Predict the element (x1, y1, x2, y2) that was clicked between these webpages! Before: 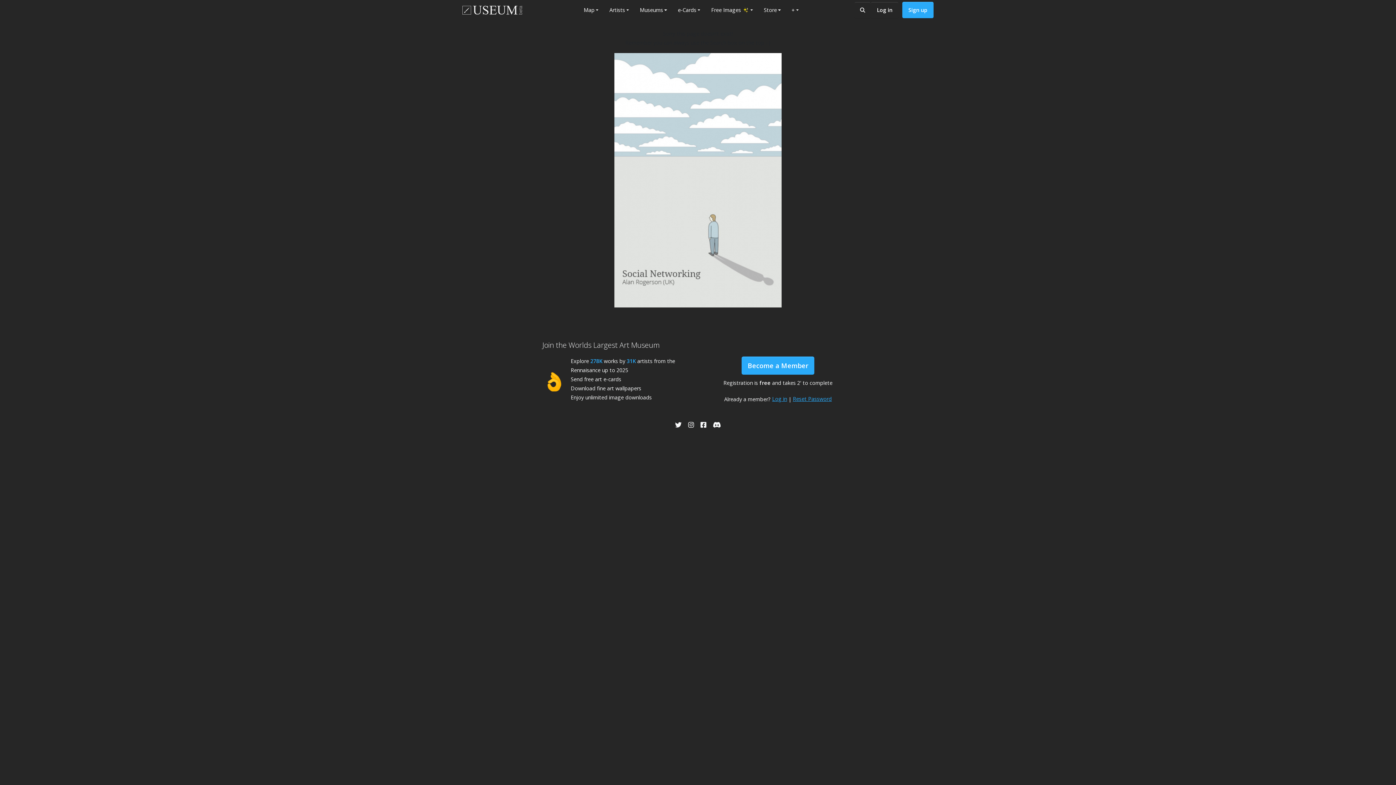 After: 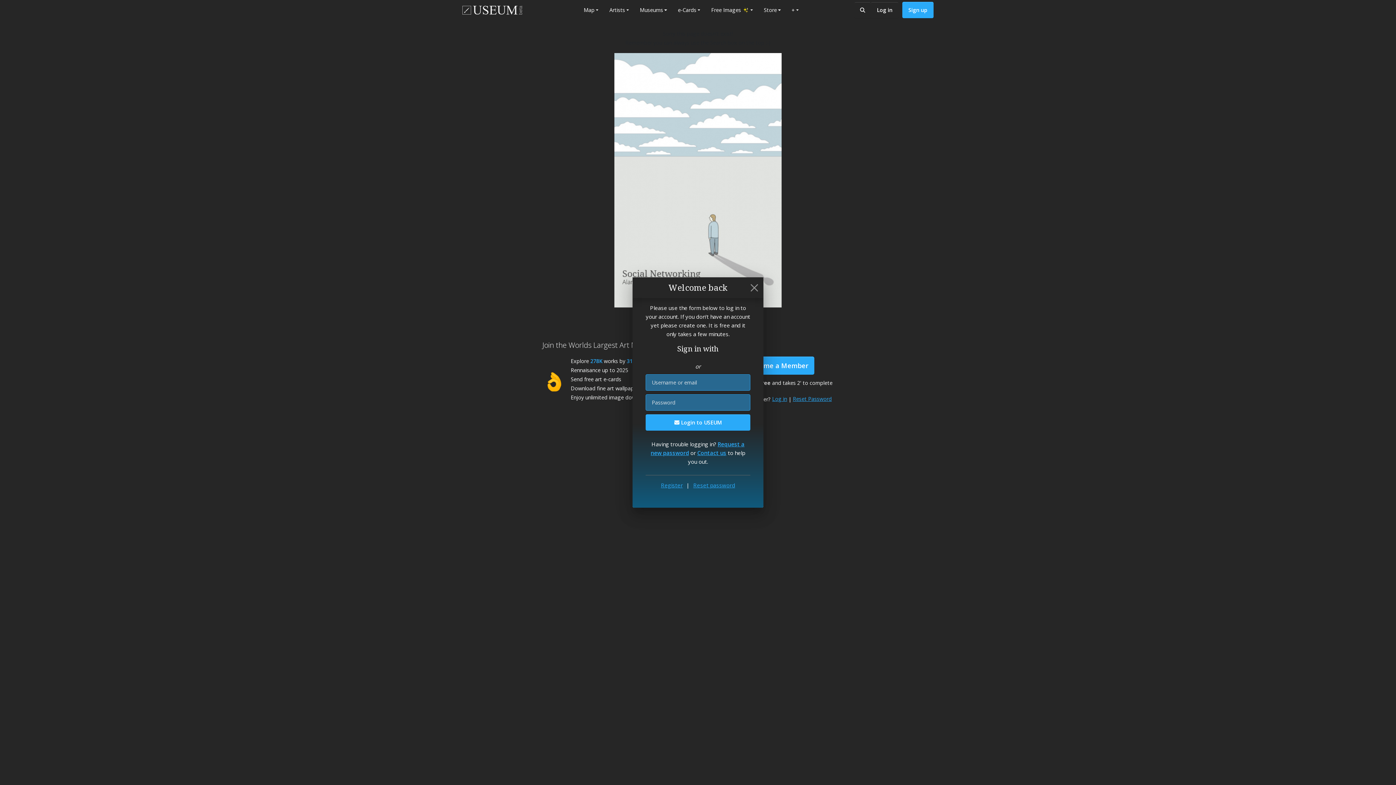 Action: label: Log in bbox: (870, 1, 898, 18)